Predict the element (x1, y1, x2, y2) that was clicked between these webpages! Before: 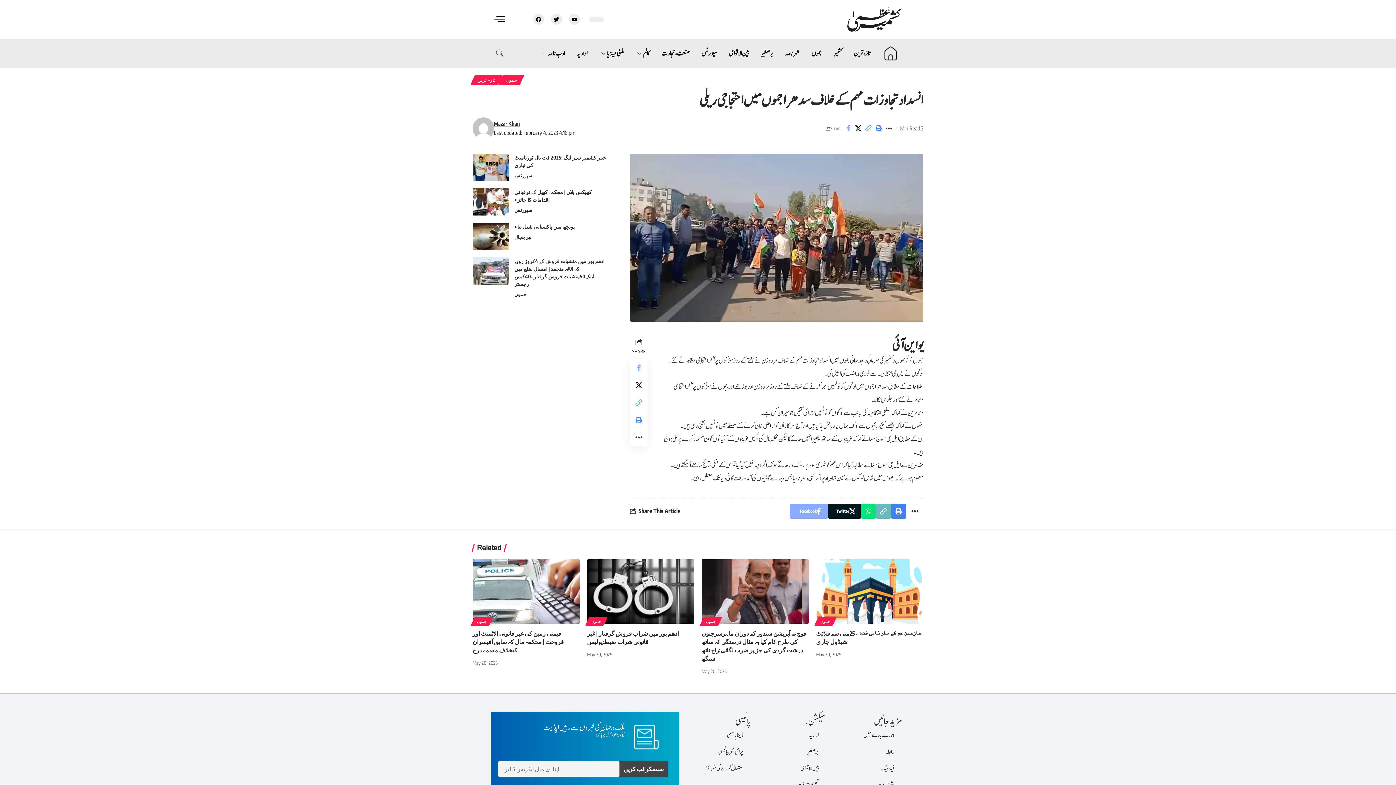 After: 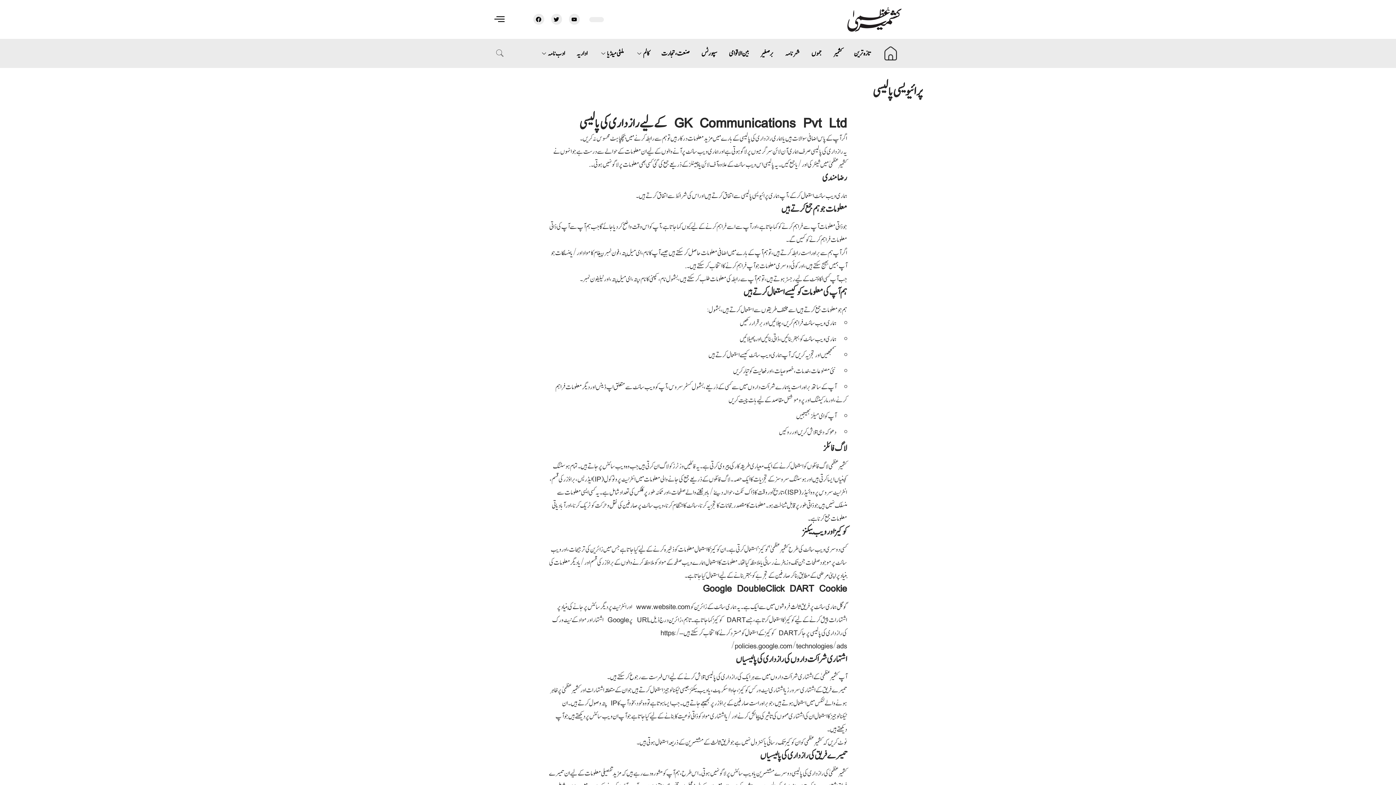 Action: bbox: (682, 743, 750, 760) label: پرائیویسی پالیسی